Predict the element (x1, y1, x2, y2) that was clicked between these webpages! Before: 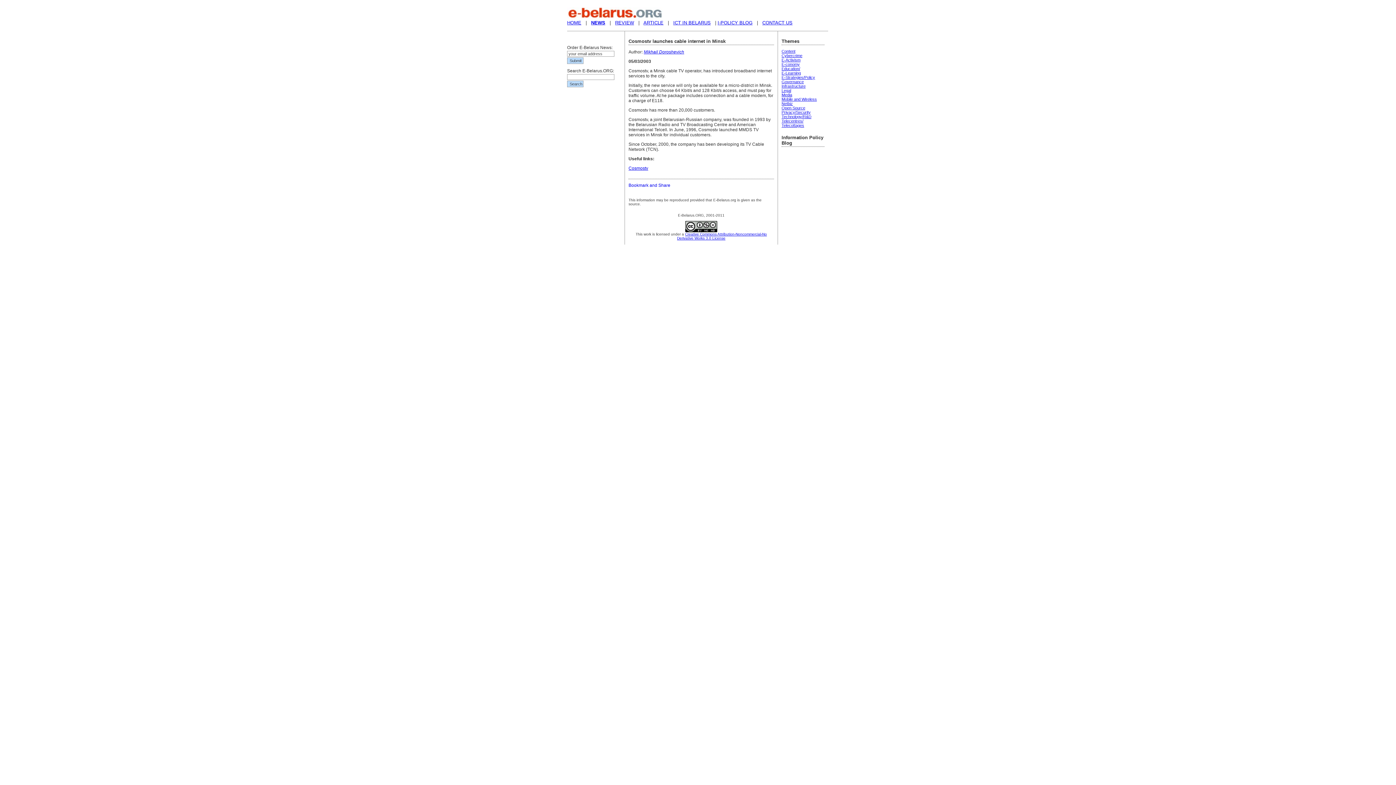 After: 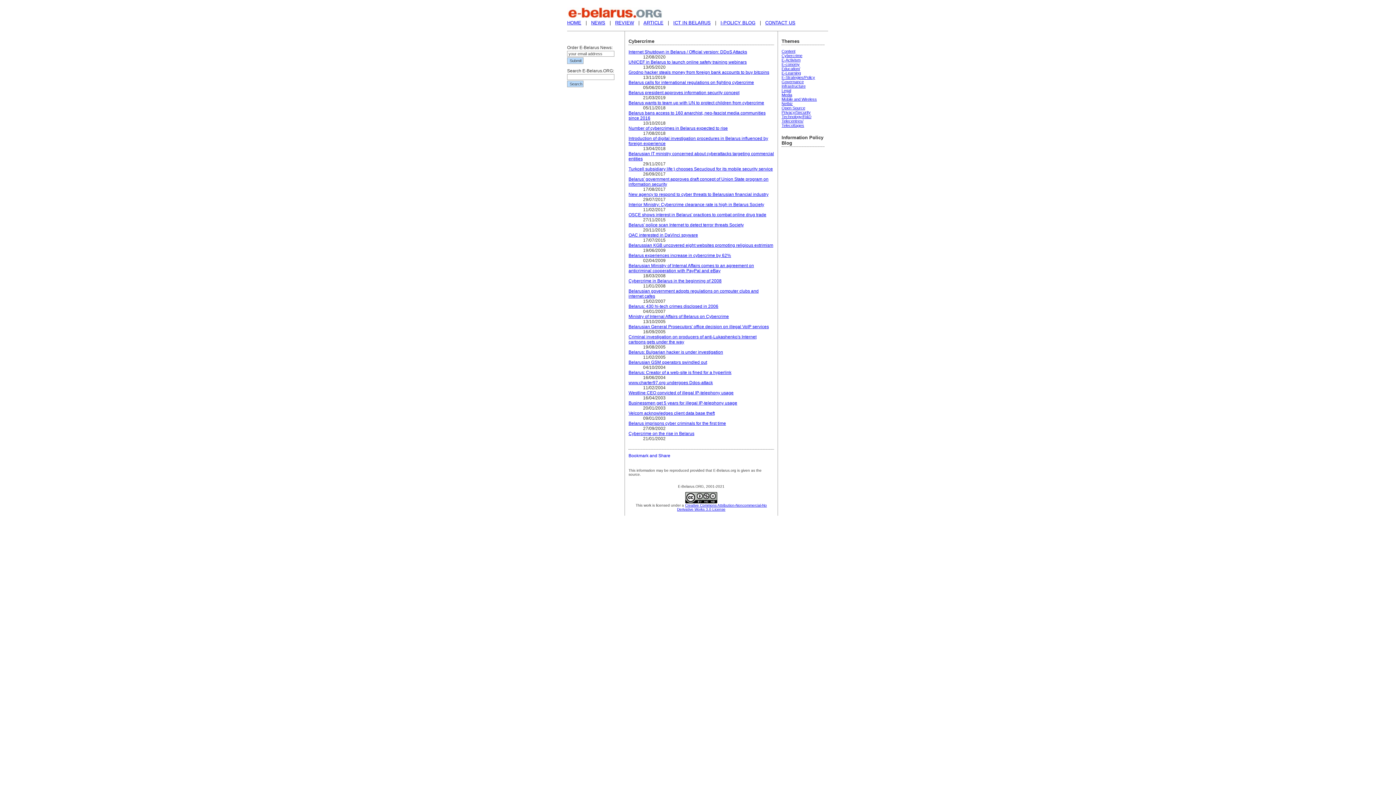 Action: label: Cybercrime bbox: (781, 53, 802, 57)